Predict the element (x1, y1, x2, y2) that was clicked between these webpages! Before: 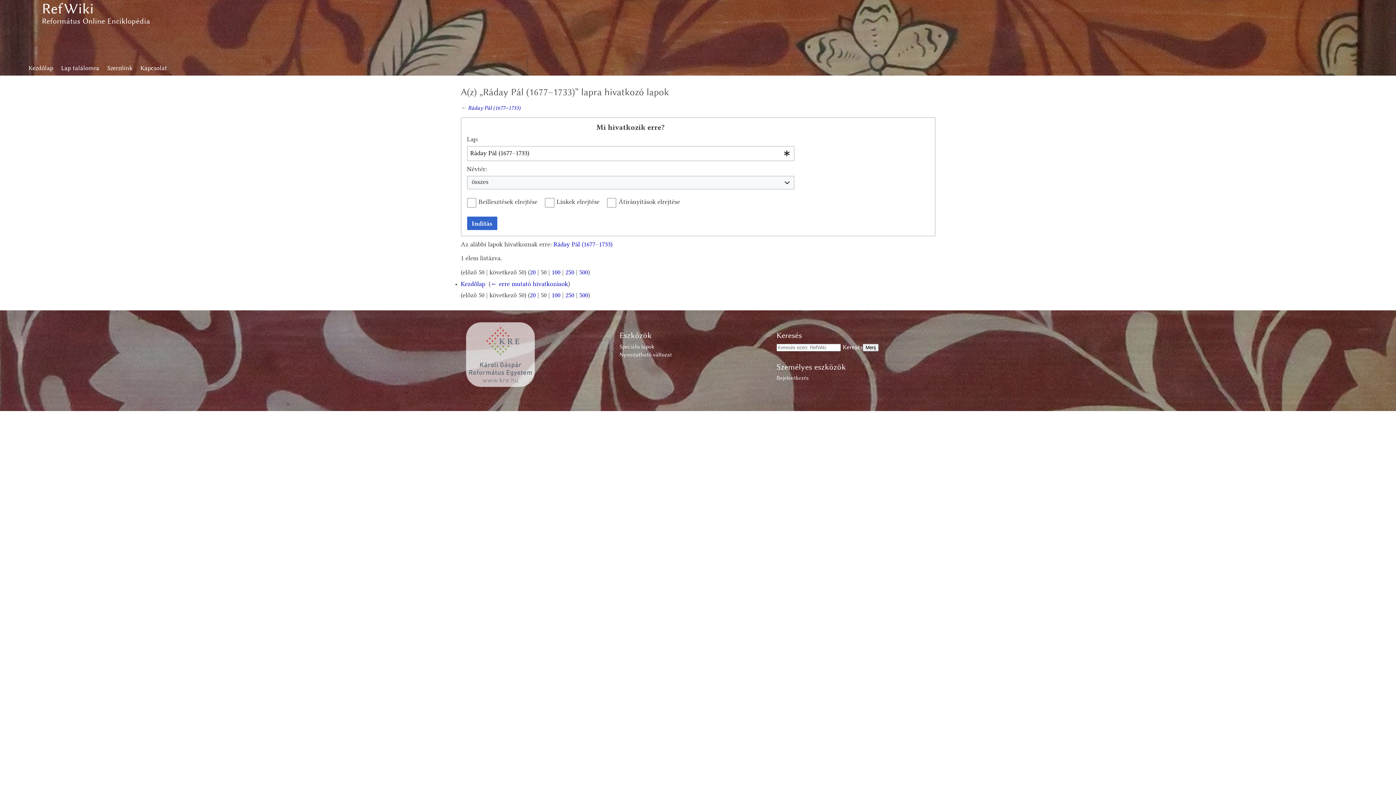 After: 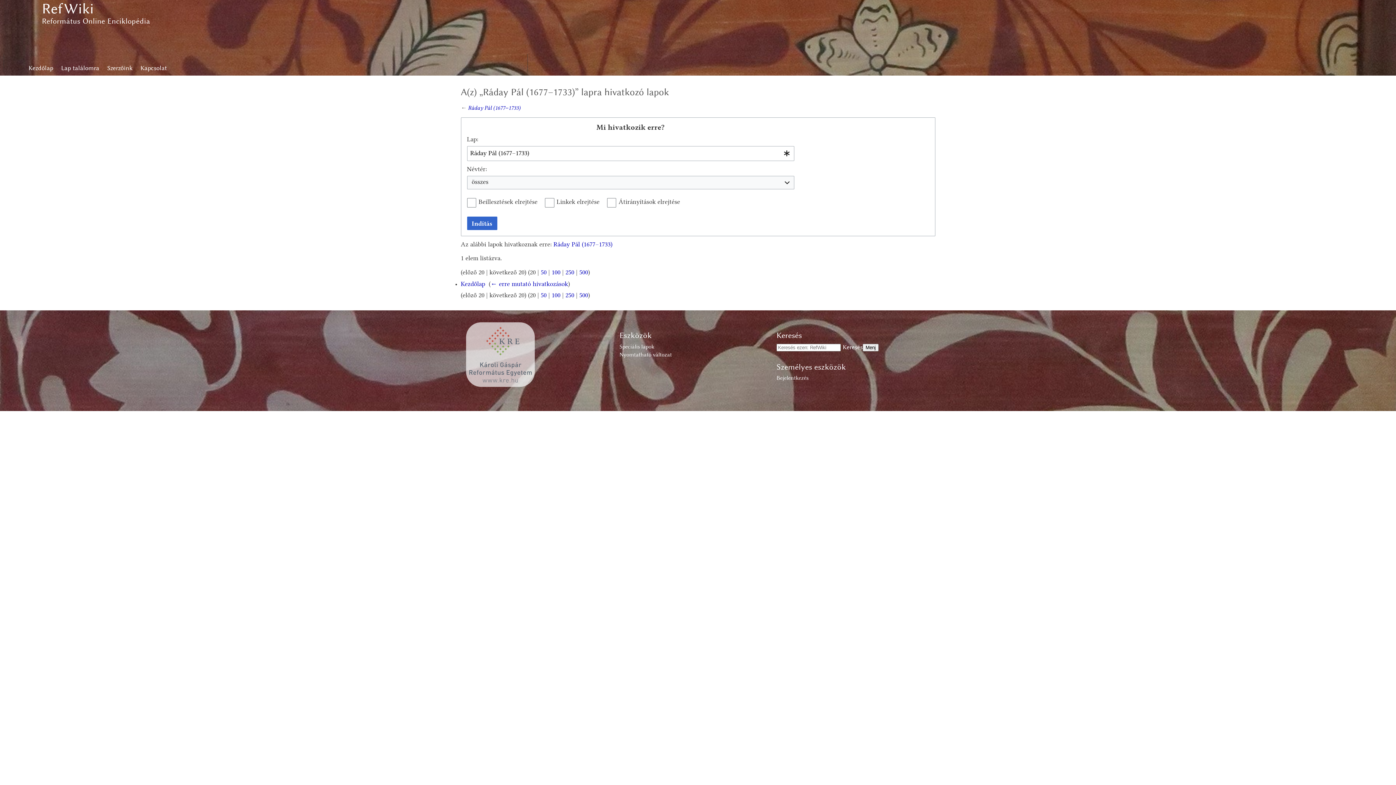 Action: label: 20 bbox: (530, 293, 535, 299)